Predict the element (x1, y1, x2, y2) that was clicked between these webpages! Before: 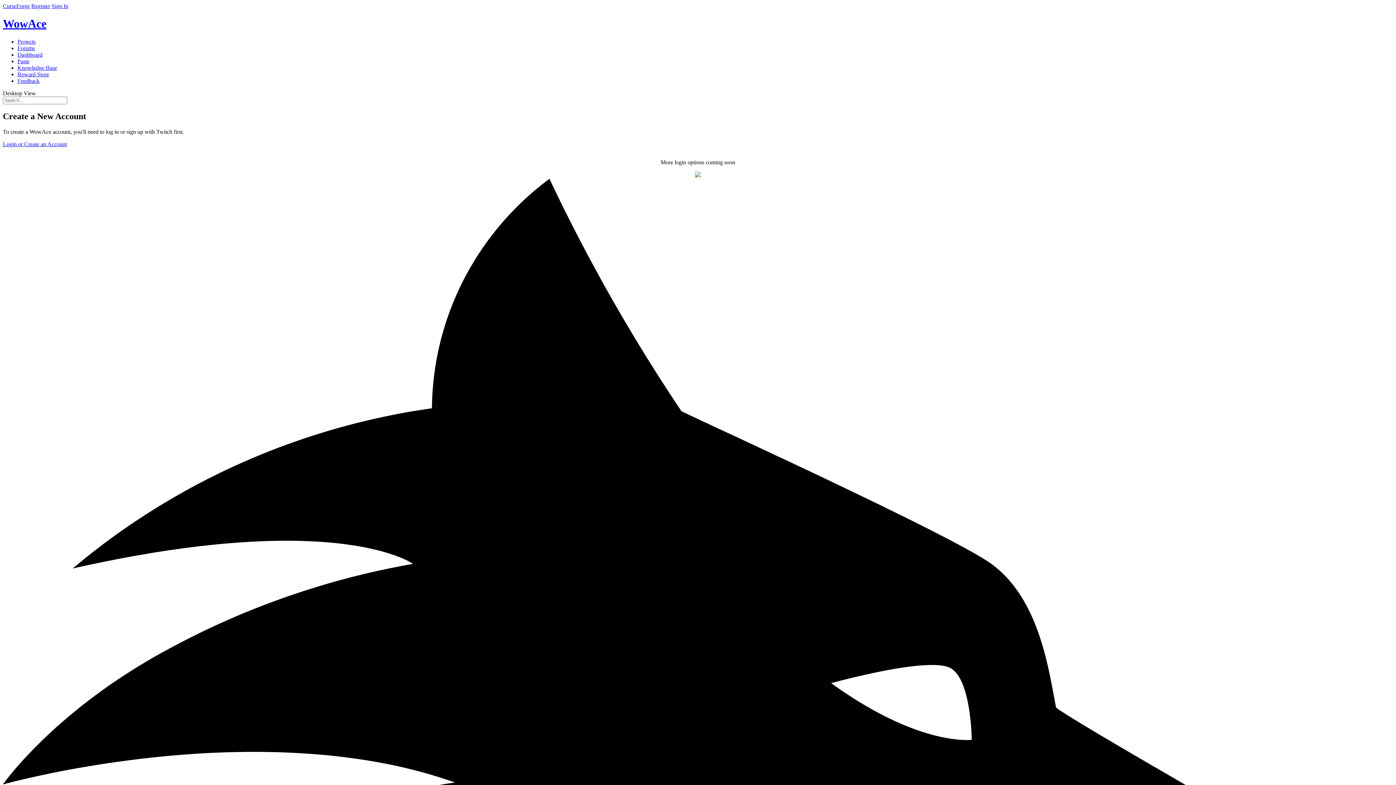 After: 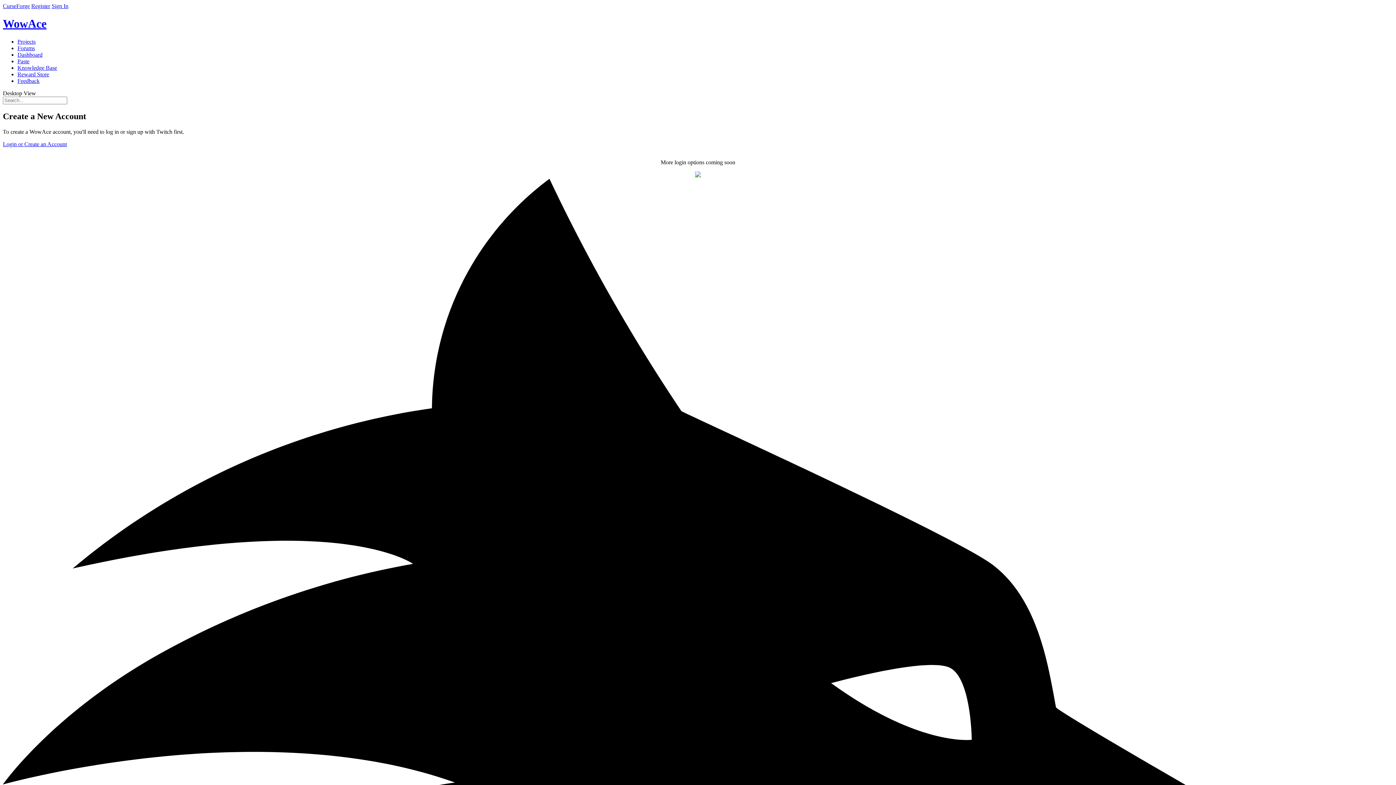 Action: label: Desktop View bbox: (2, 90, 36, 96)